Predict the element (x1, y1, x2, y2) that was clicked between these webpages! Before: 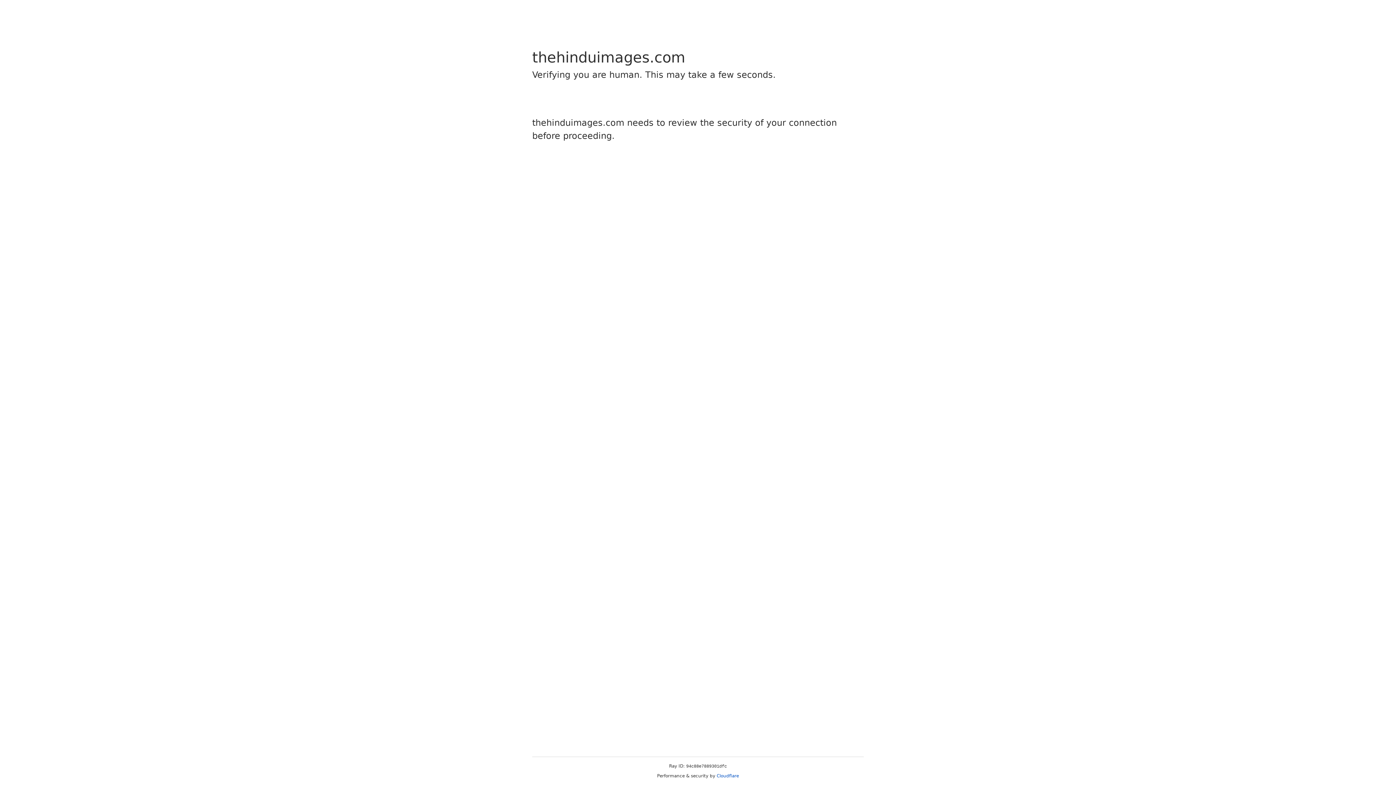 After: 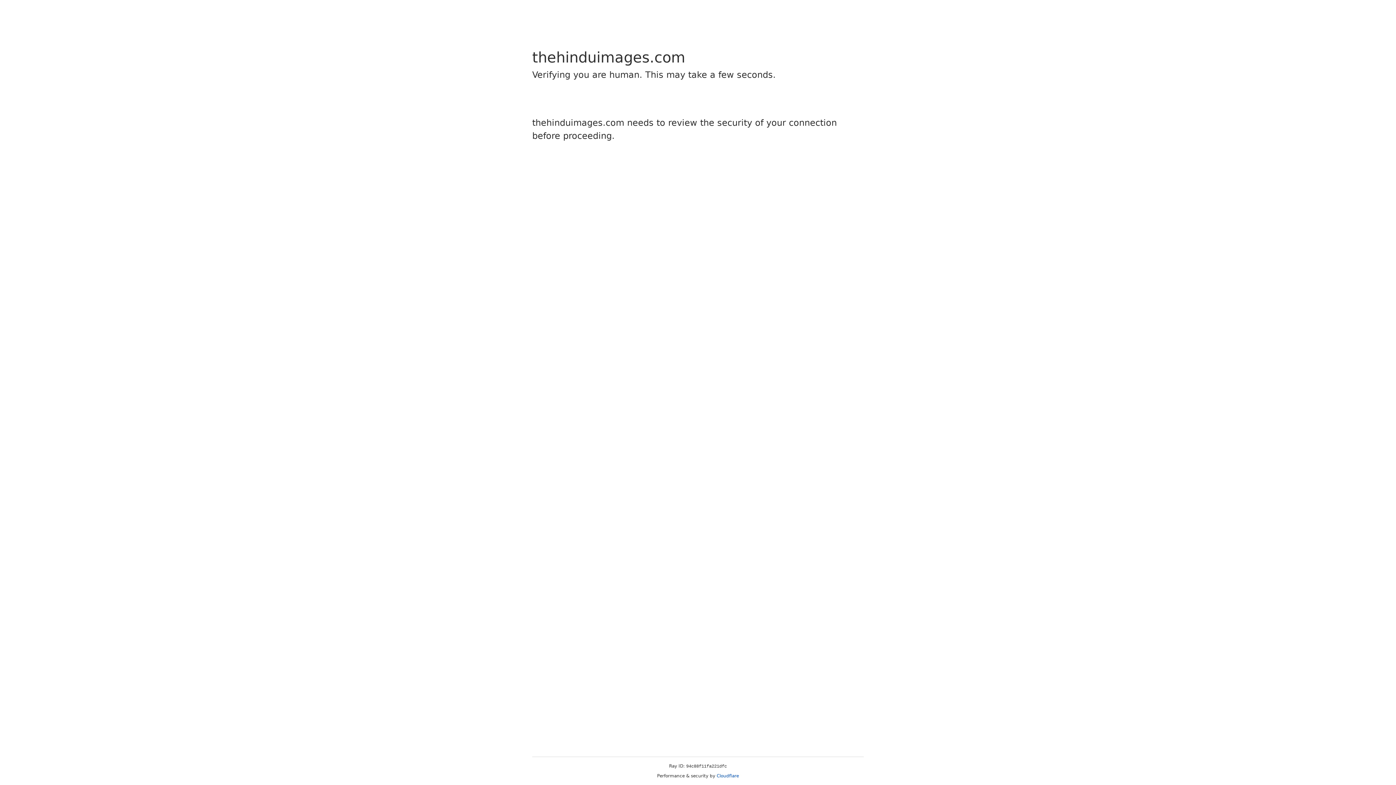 Action: bbox: (716, 773, 739, 778) label: Cloudflare